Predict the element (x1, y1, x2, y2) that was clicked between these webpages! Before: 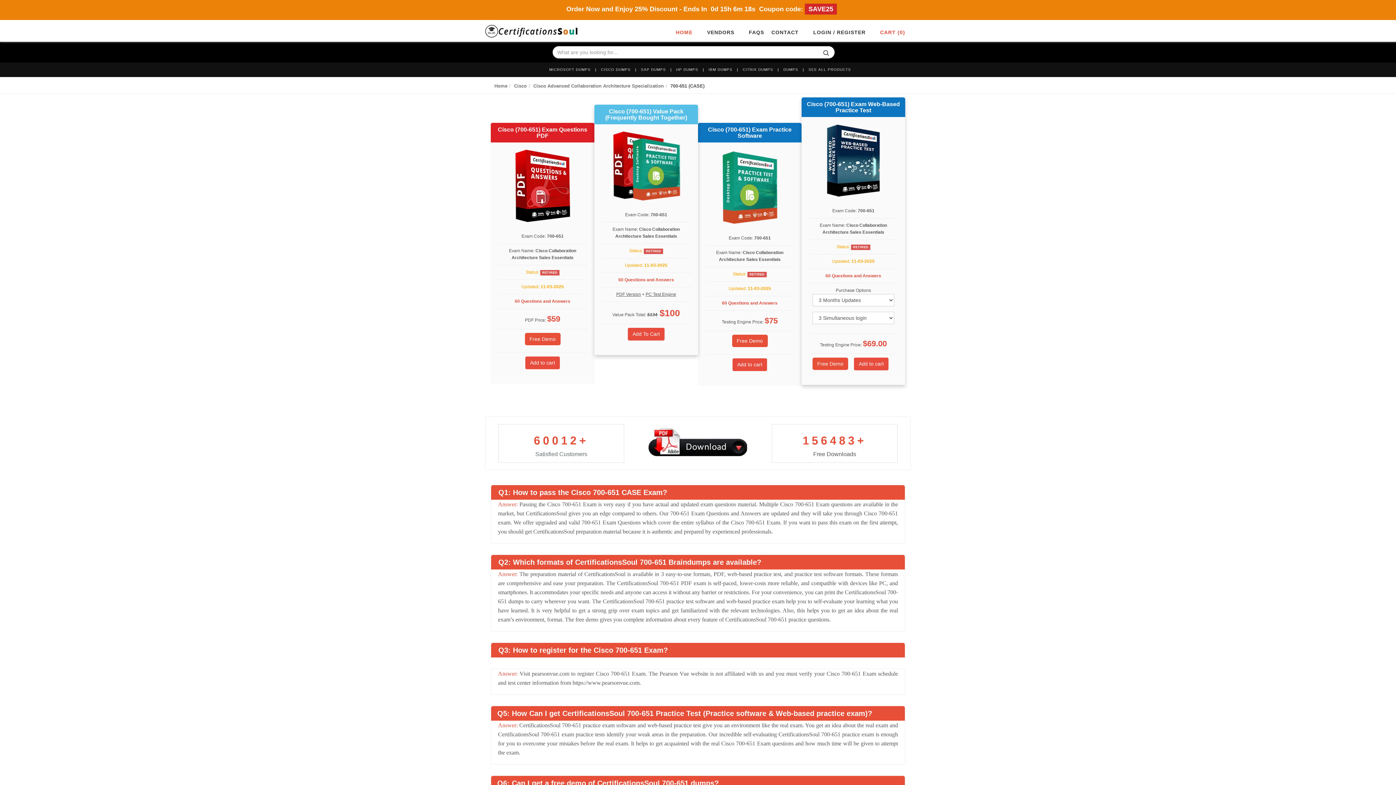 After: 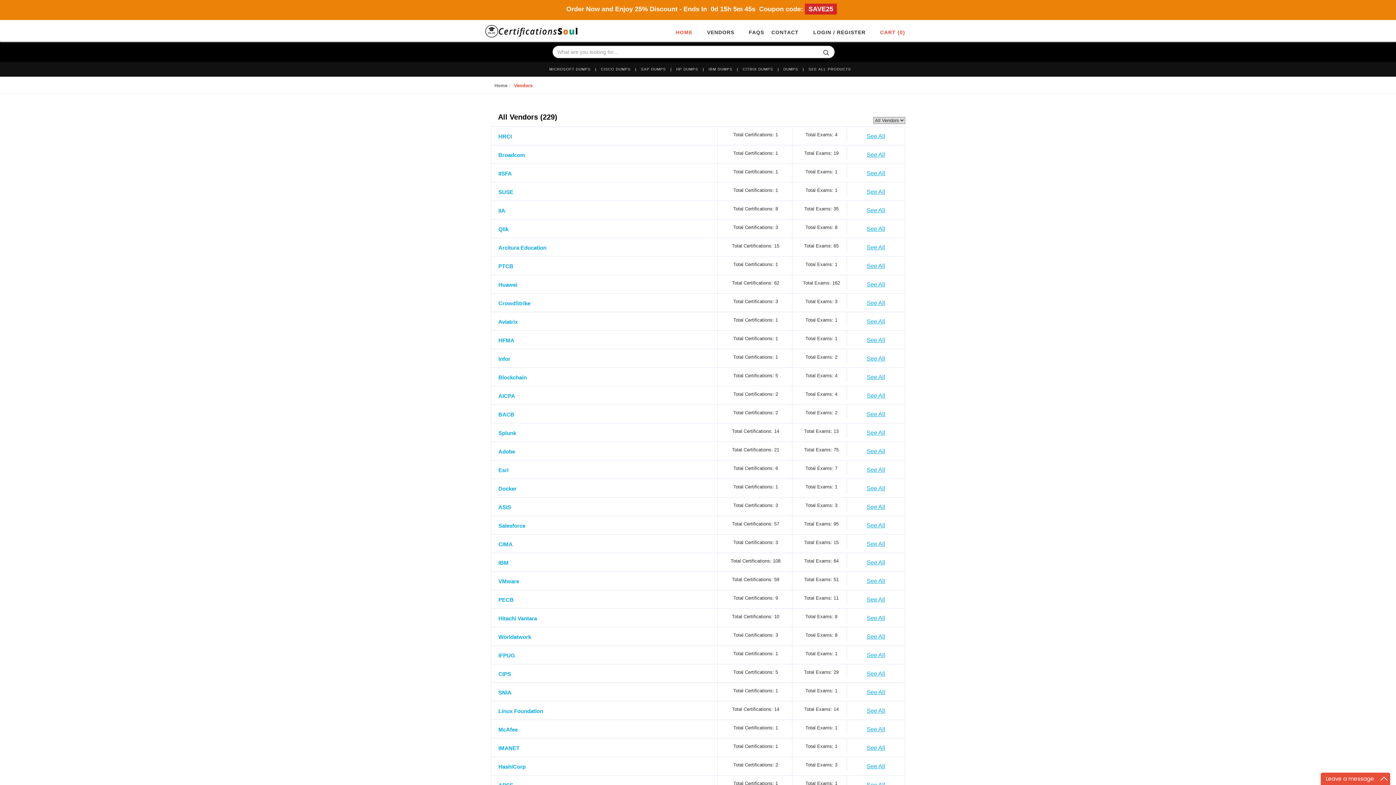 Action: bbox: (808, 67, 851, 71) label: SEE ALL PRODUCTS